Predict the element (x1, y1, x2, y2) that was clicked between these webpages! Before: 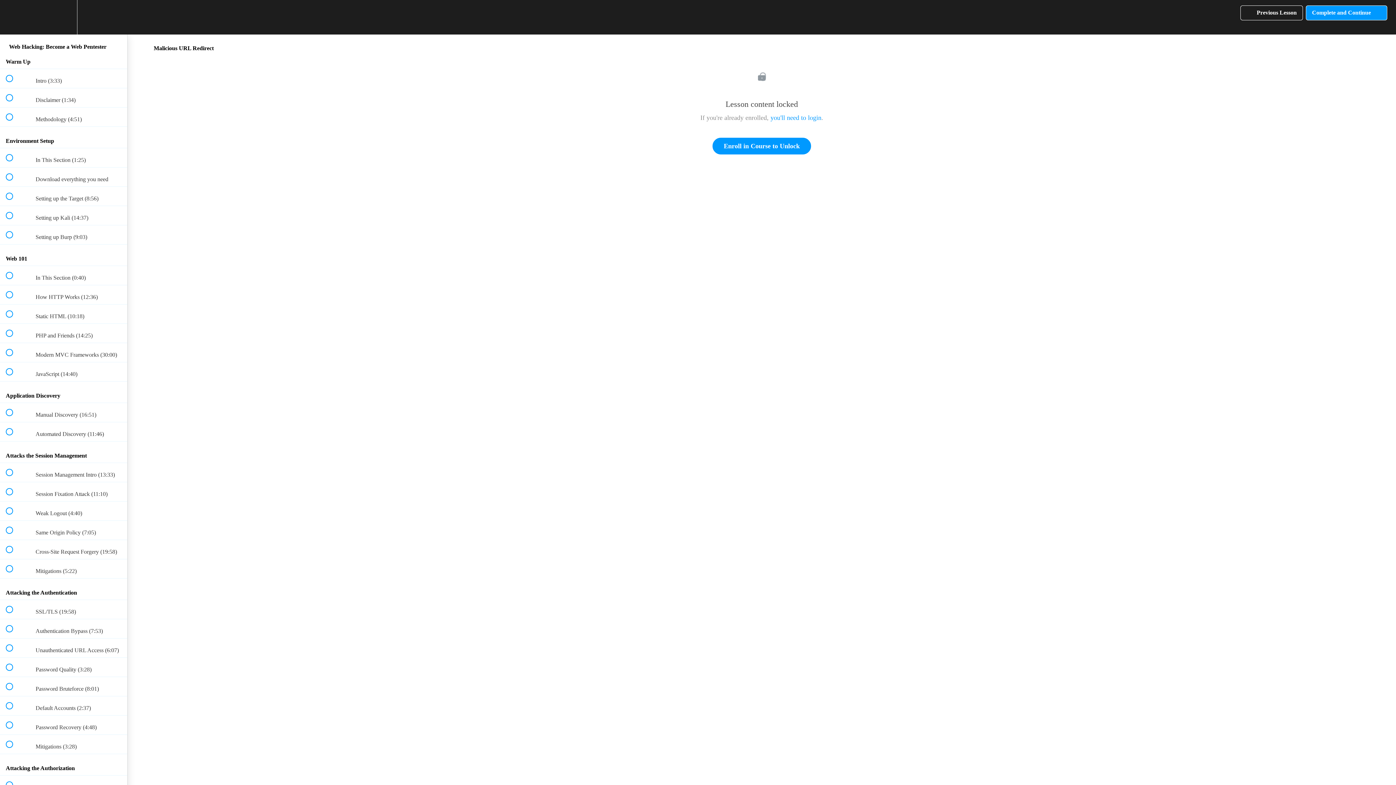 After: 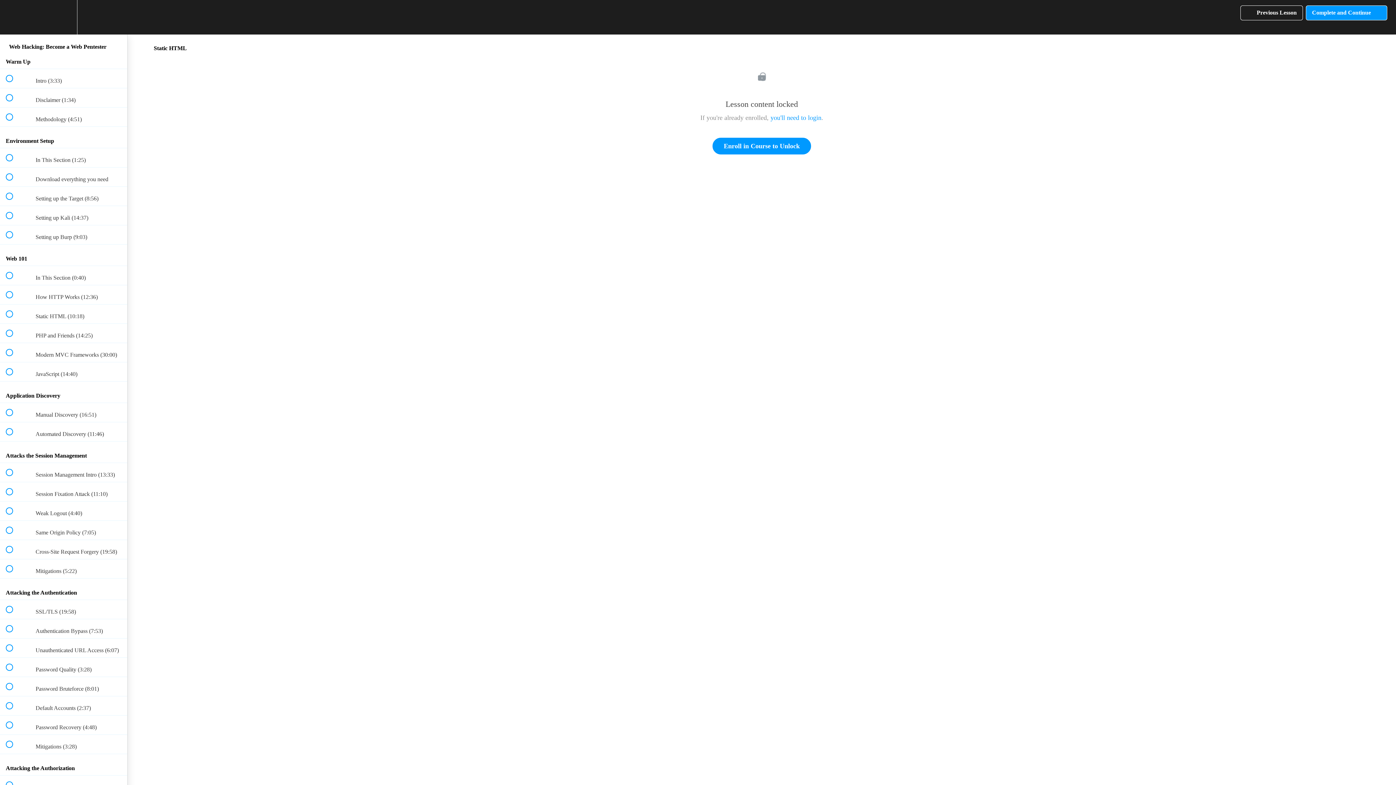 Action: label:  
 Static HTML (10:18) bbox: (0, 304, 127, 323)